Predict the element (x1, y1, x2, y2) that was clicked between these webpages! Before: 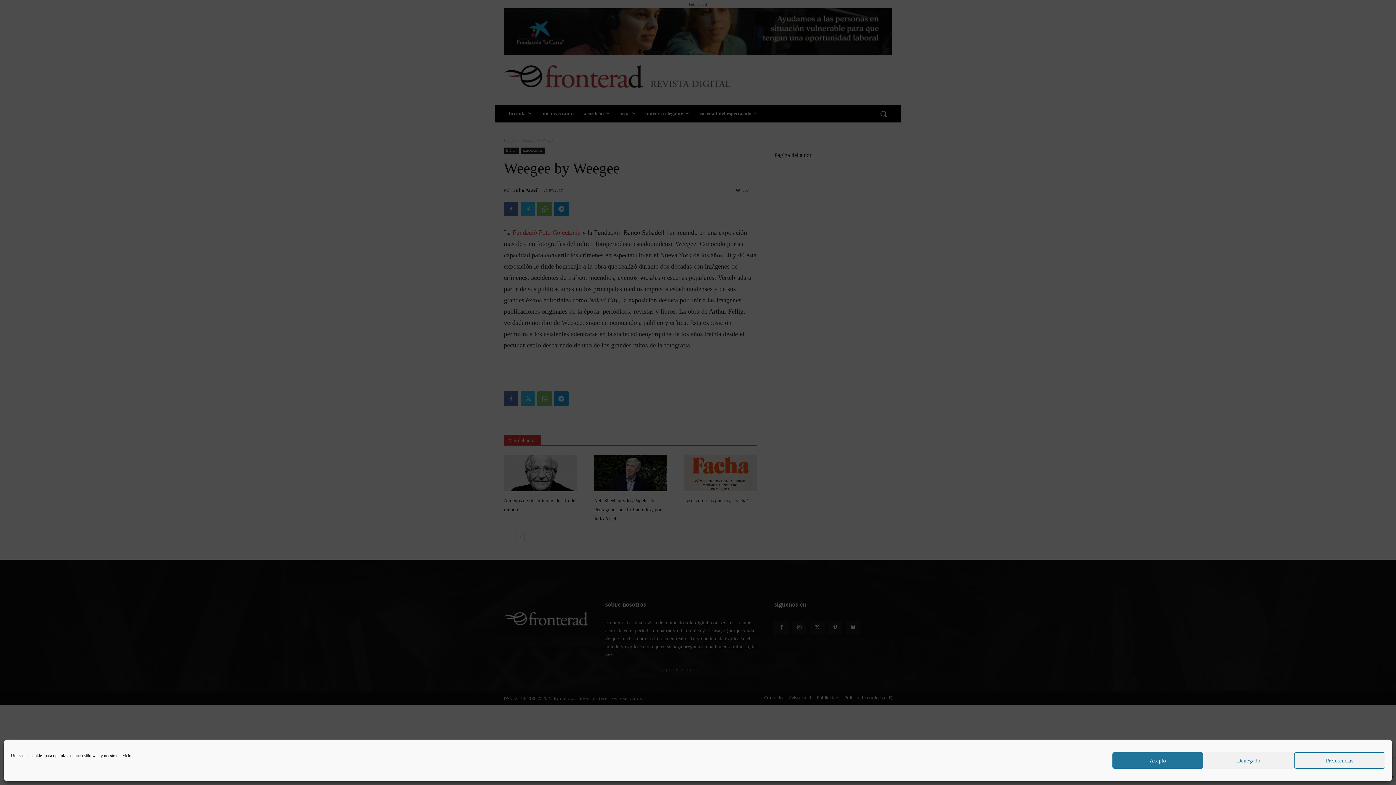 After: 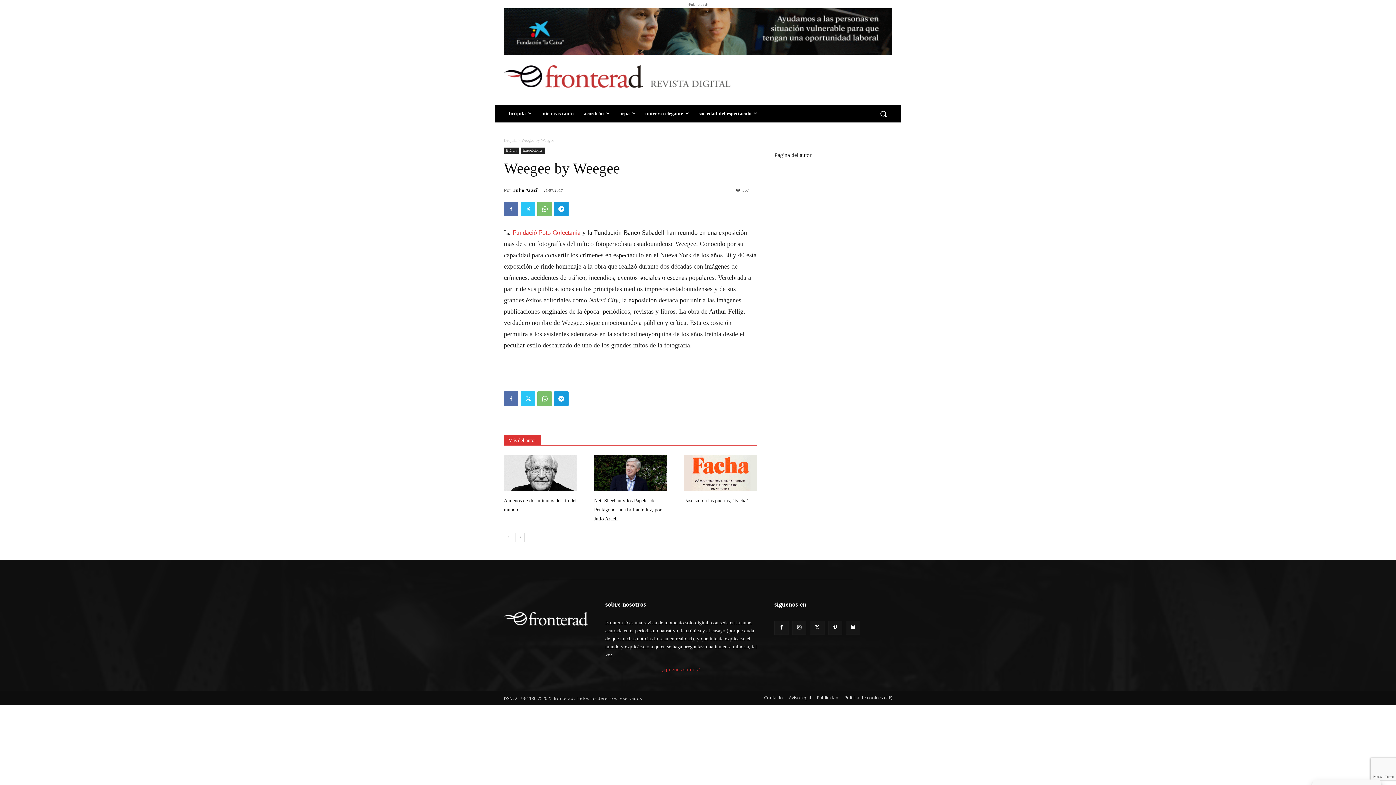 Action: bbox: (1203, 752, 1294, 769) label: Denegado